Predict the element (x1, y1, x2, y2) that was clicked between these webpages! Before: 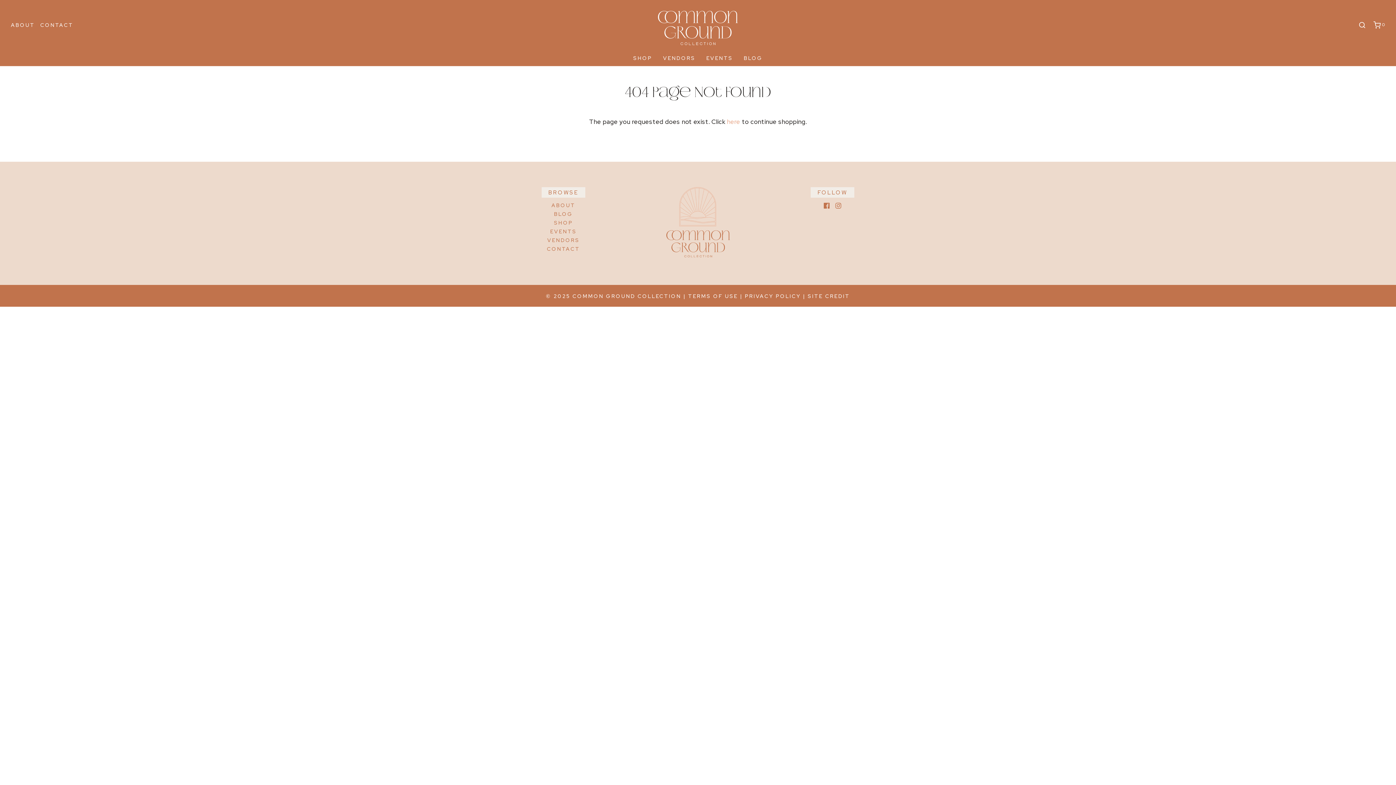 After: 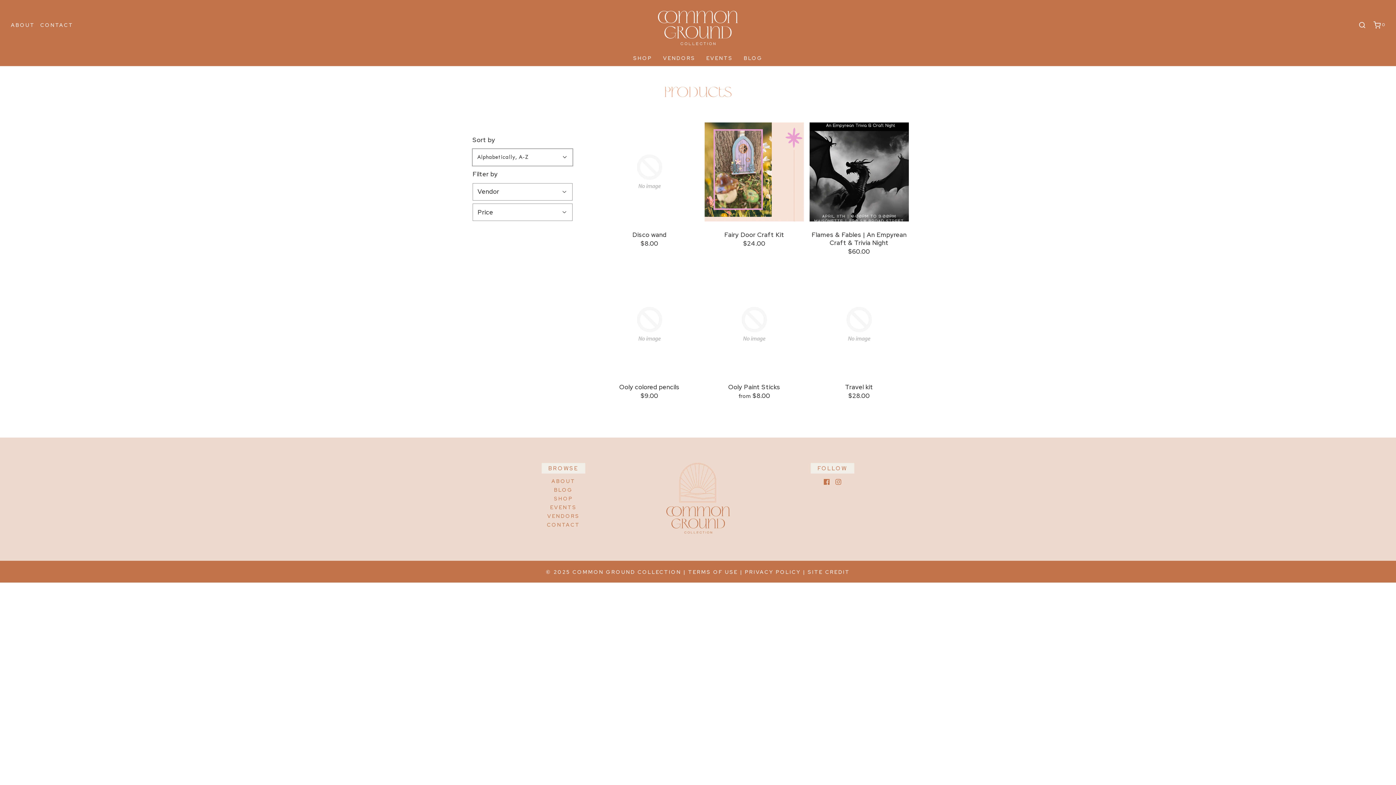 Action: label: SHOP bbox: (633, 50, 652, 65)